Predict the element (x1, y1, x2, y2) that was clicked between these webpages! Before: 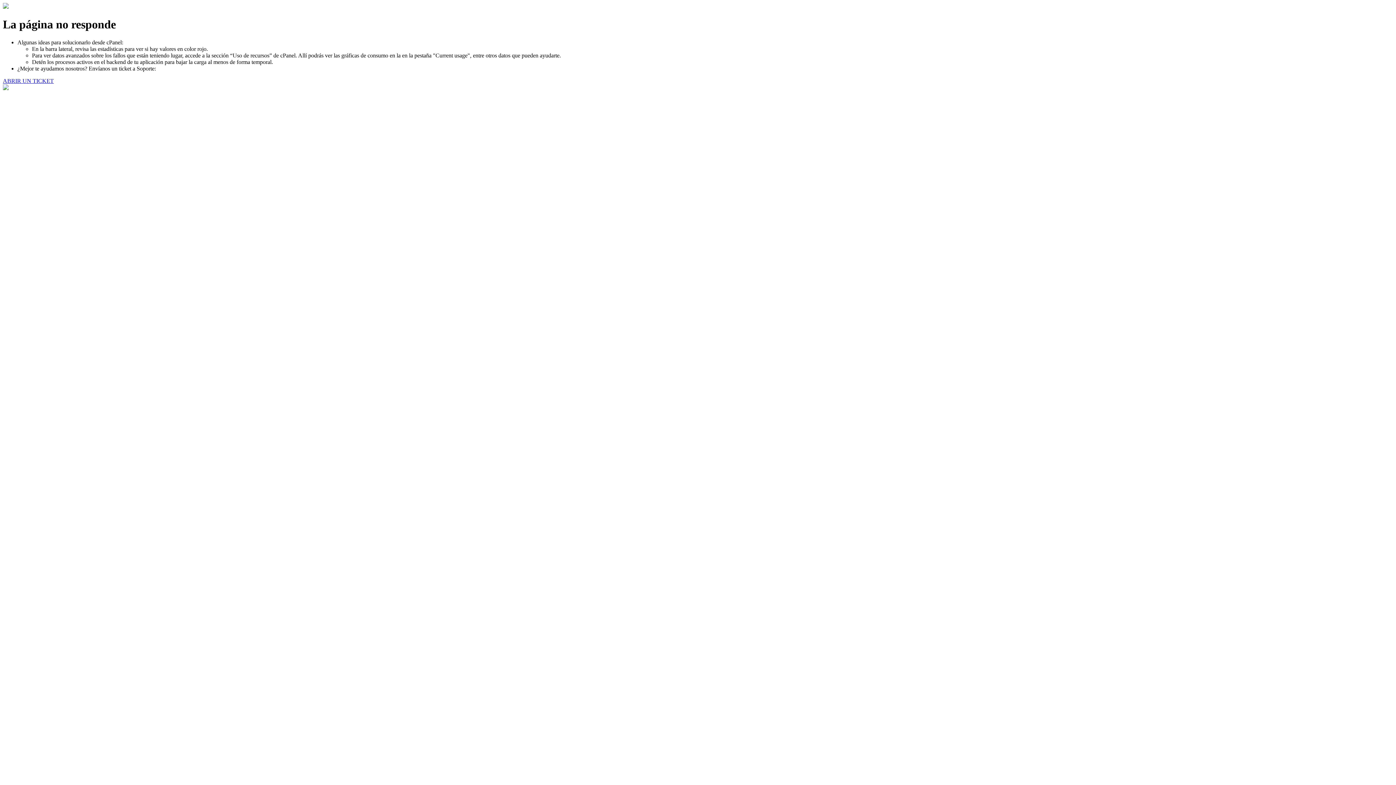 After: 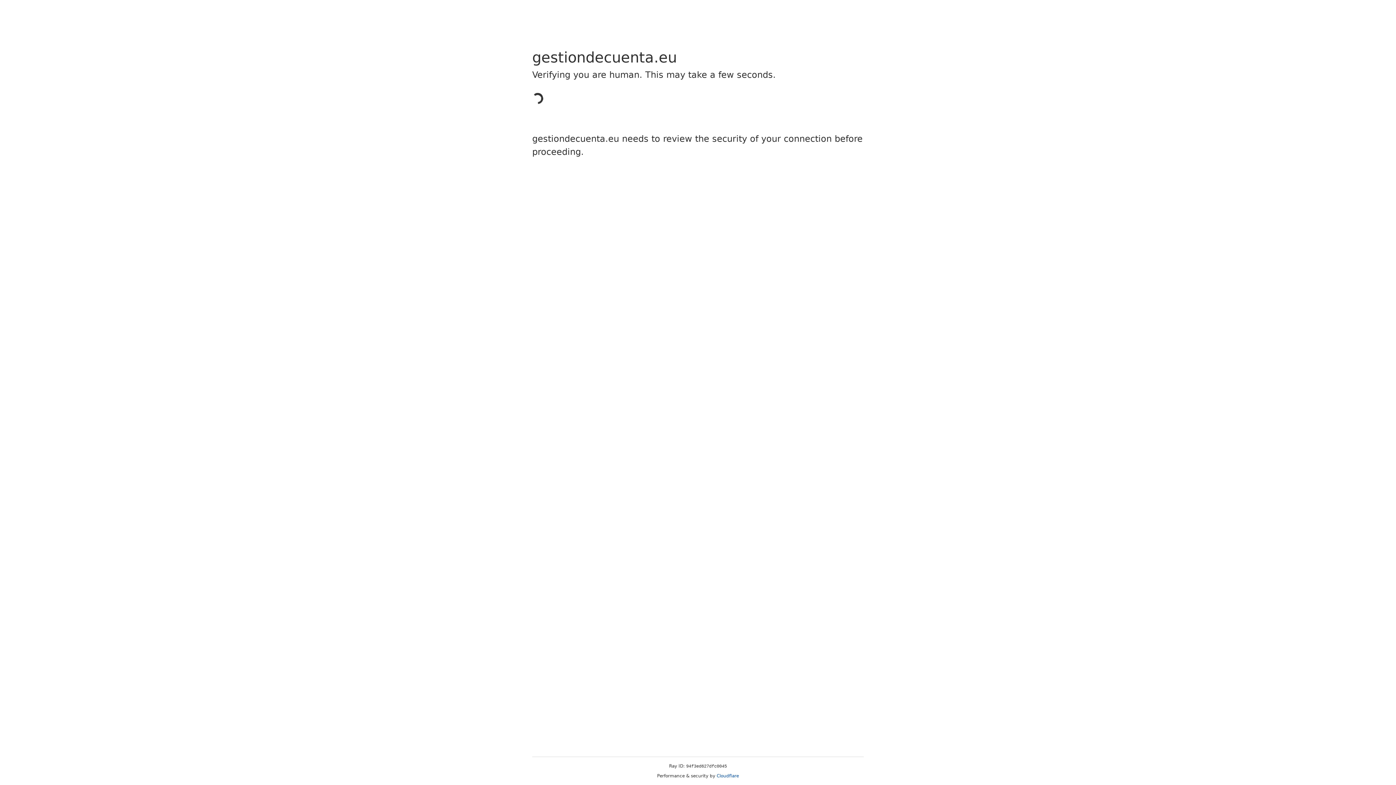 Action: bbox: (2, 77, 53, 83) label: ABRIR UN TICKET